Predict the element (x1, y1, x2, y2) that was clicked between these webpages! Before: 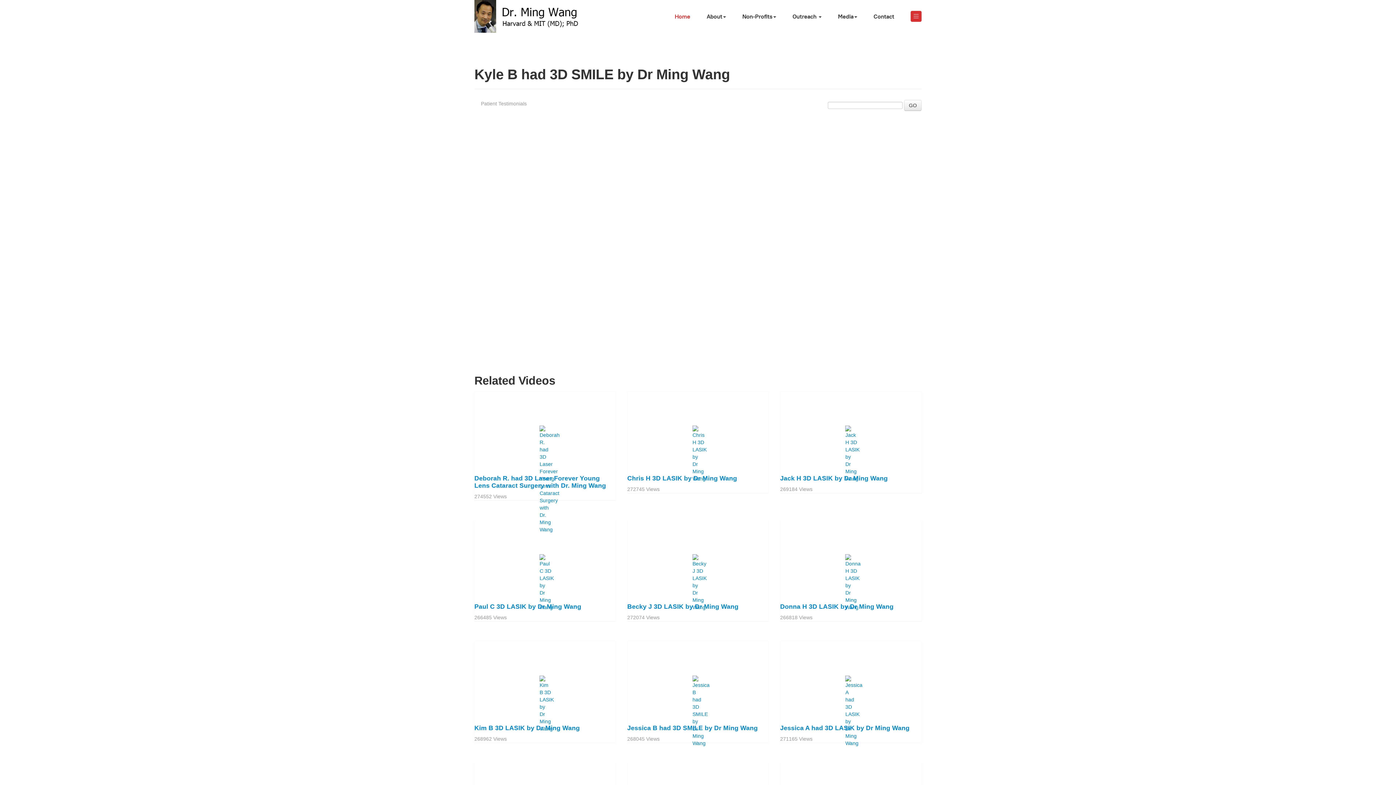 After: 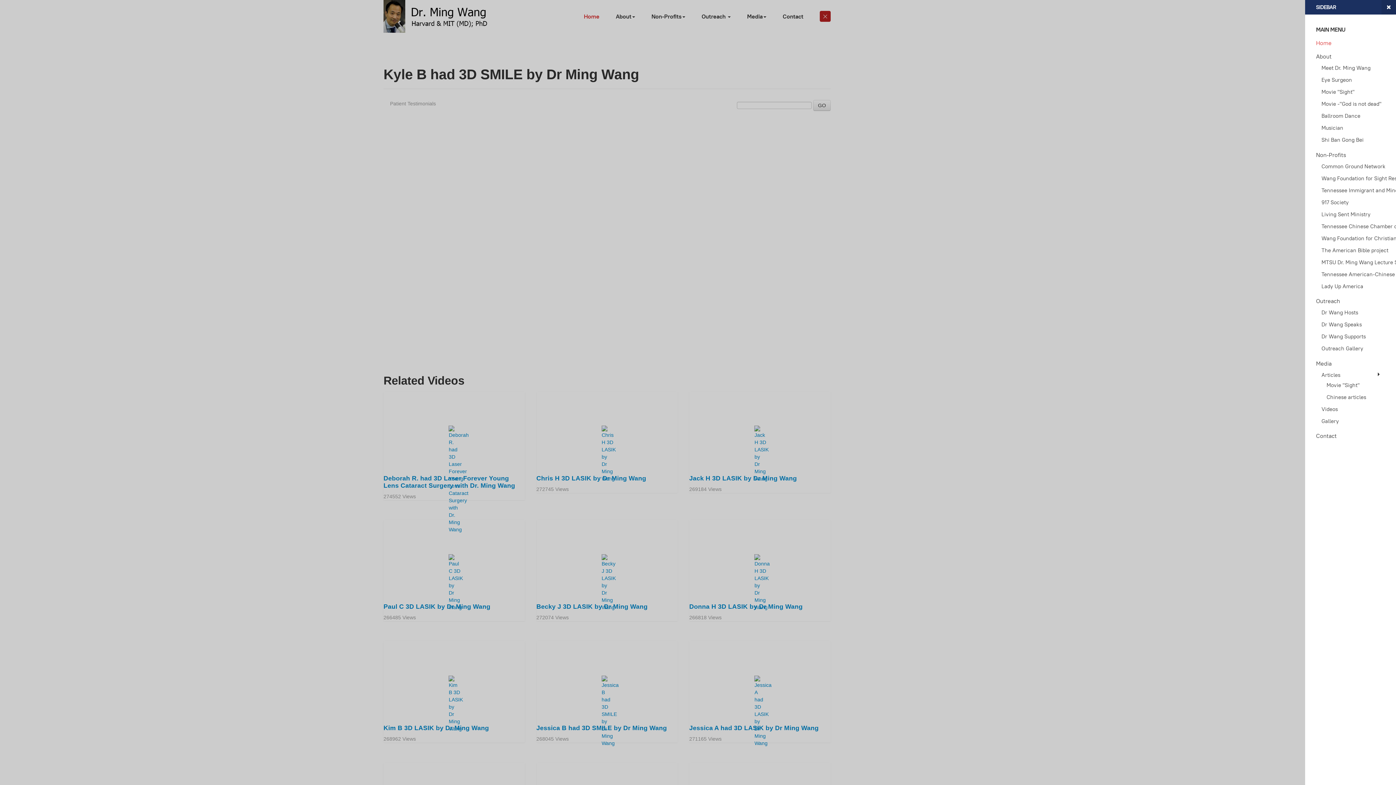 Action: bbox: (910, 10, 921, 21)